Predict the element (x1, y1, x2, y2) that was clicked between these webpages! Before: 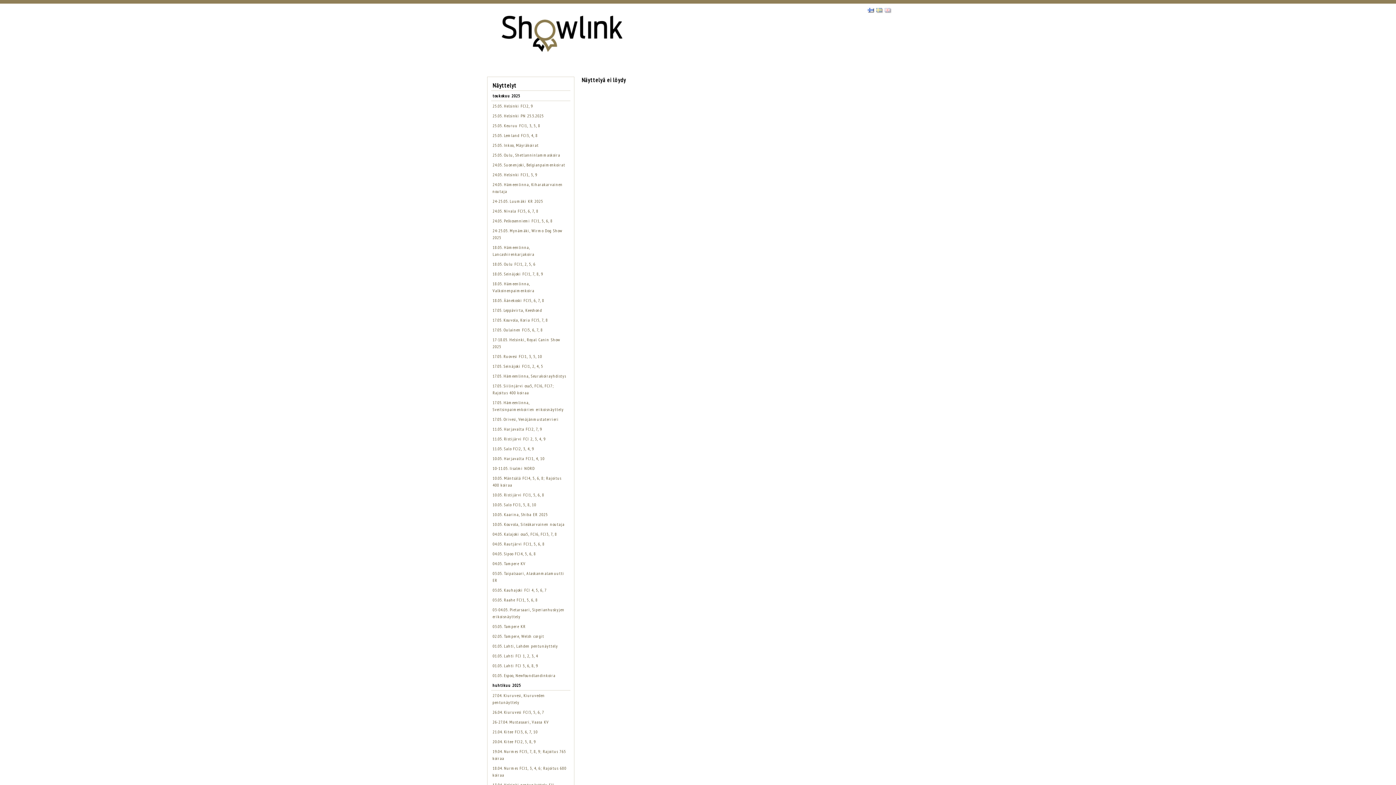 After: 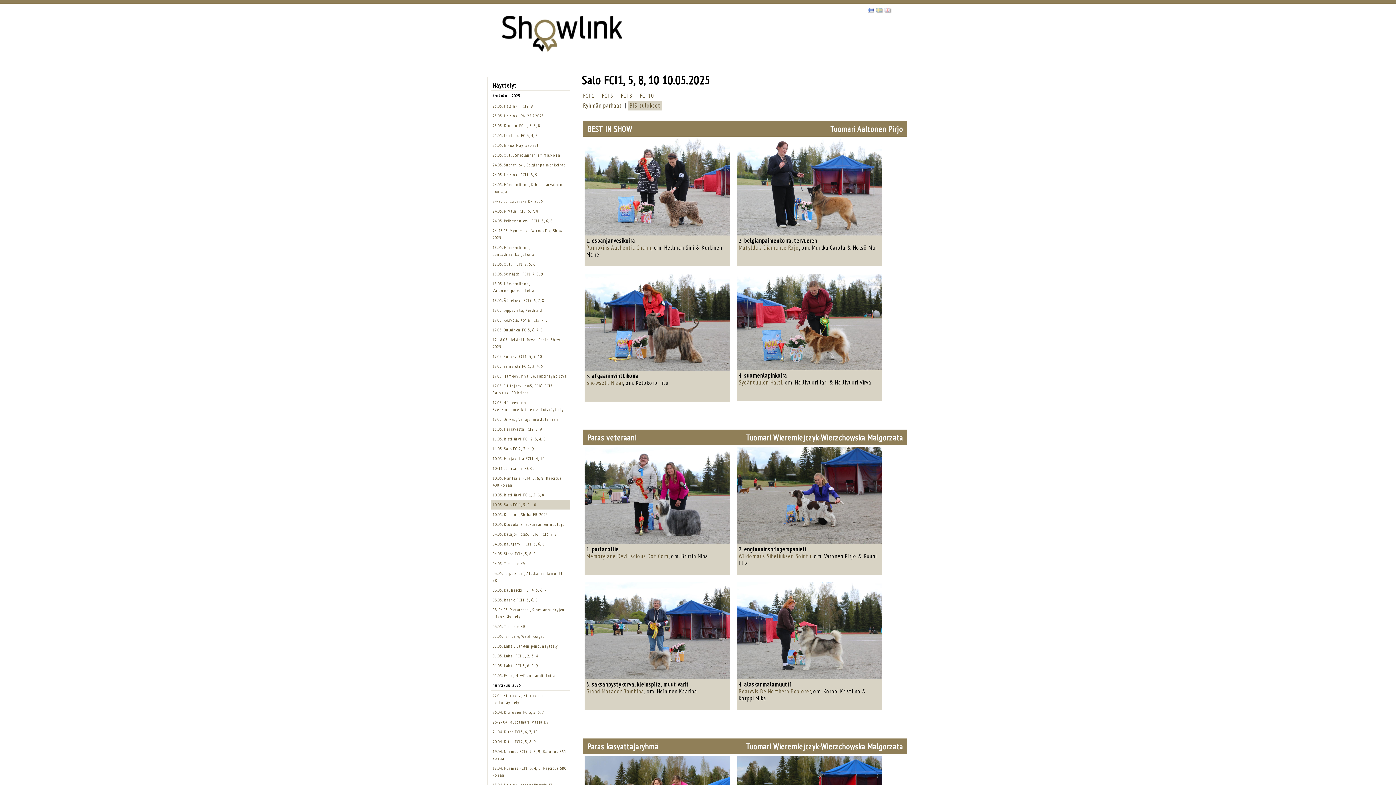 Action: label: 10.05. Salo FCI1, 5, 8, 10 bbox: (492, 502, 536, 507)